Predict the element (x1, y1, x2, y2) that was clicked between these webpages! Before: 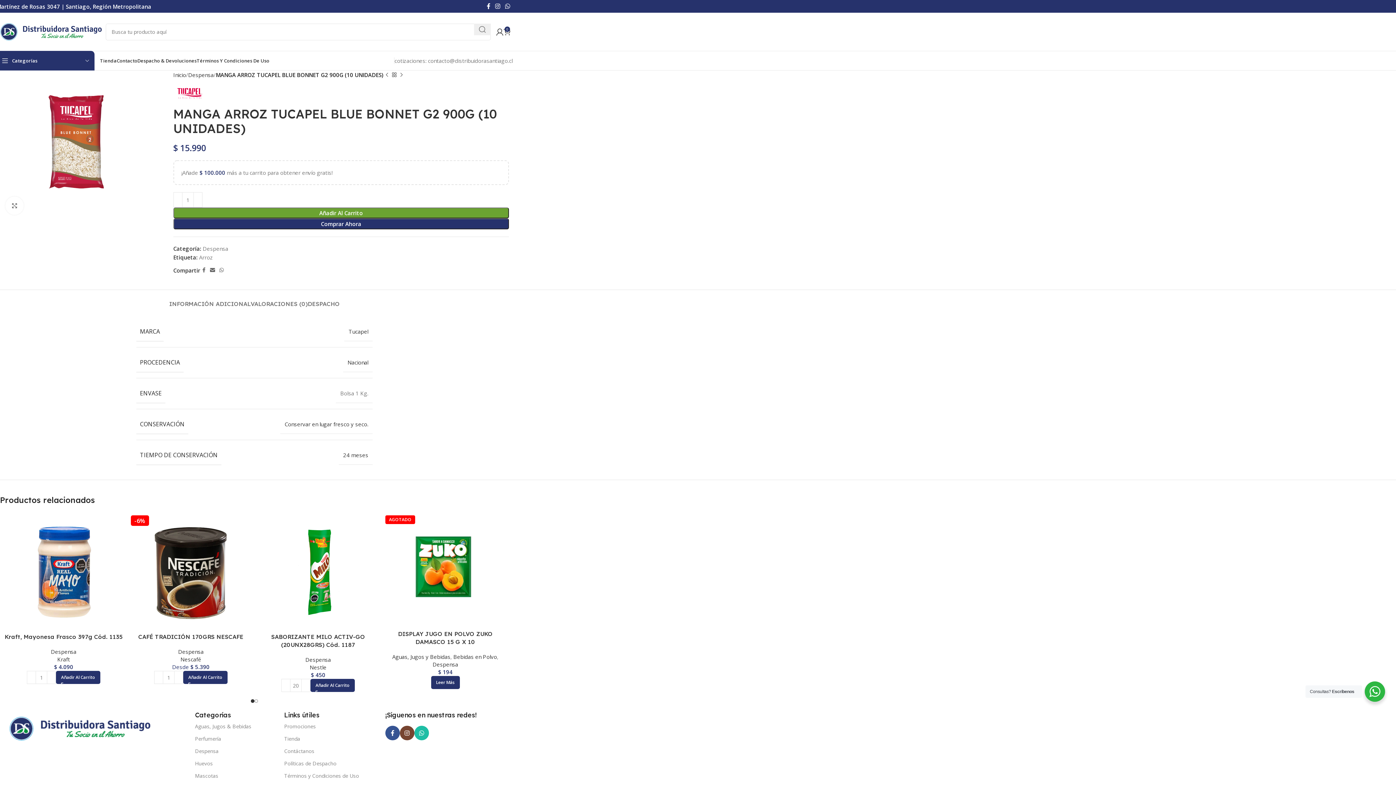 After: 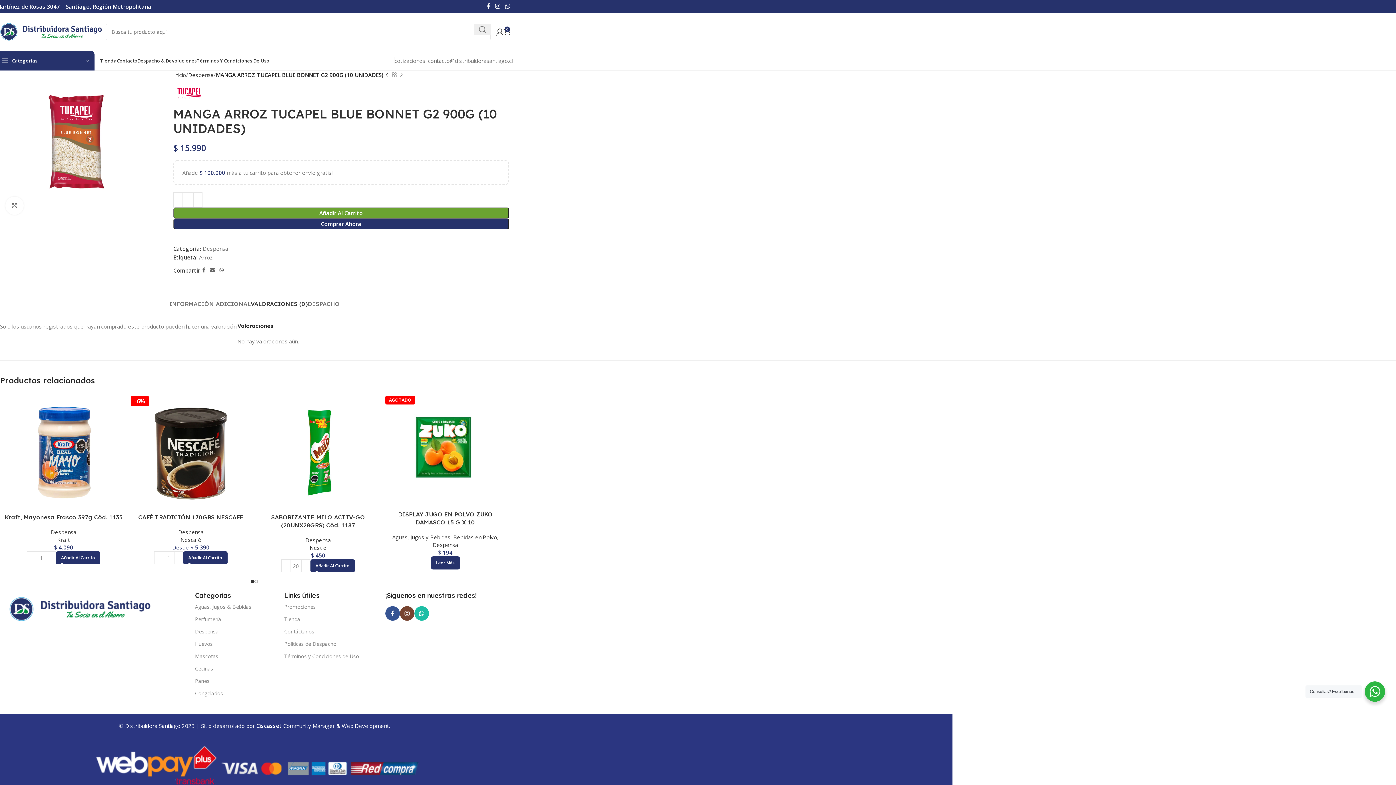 Action: bbox: (250, 289, 307, 311) label: VALORACIONES (0)